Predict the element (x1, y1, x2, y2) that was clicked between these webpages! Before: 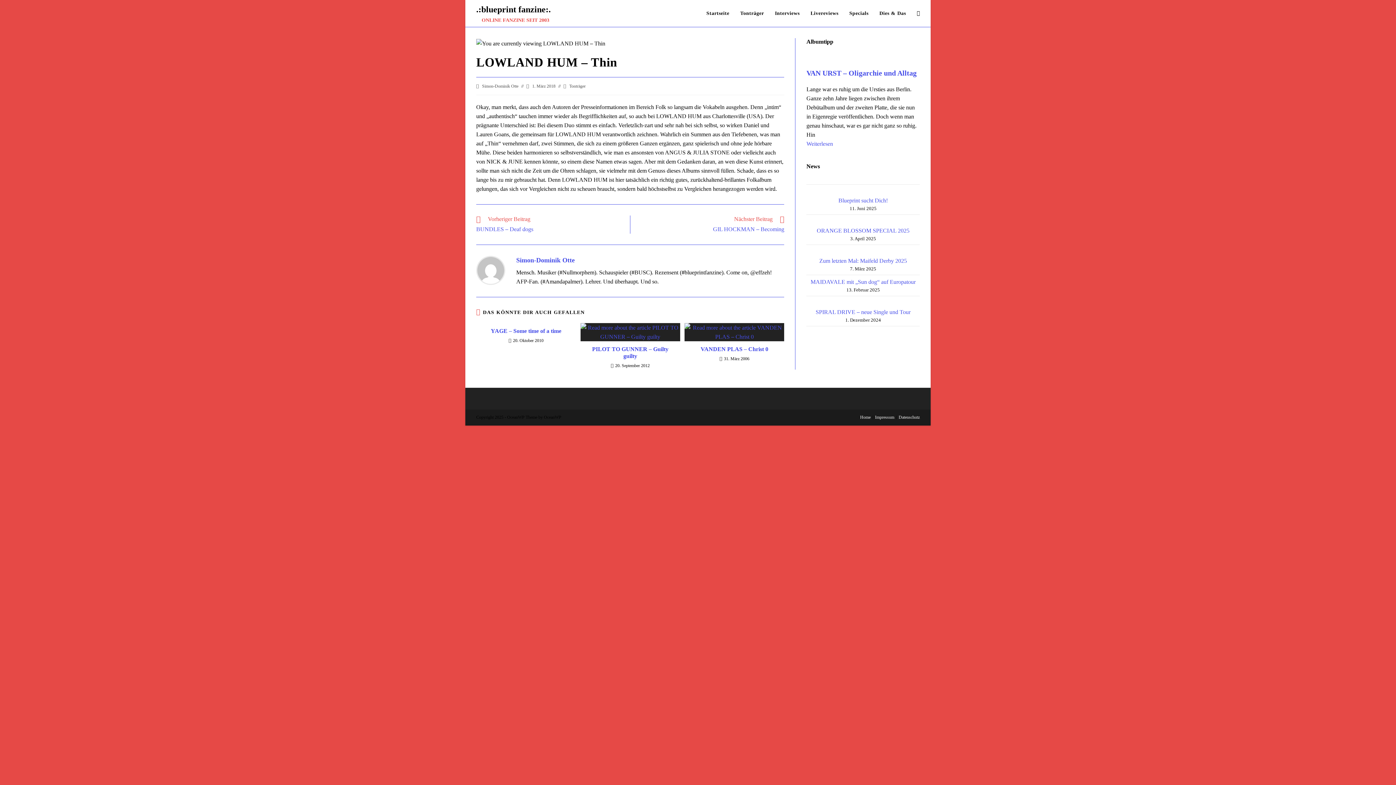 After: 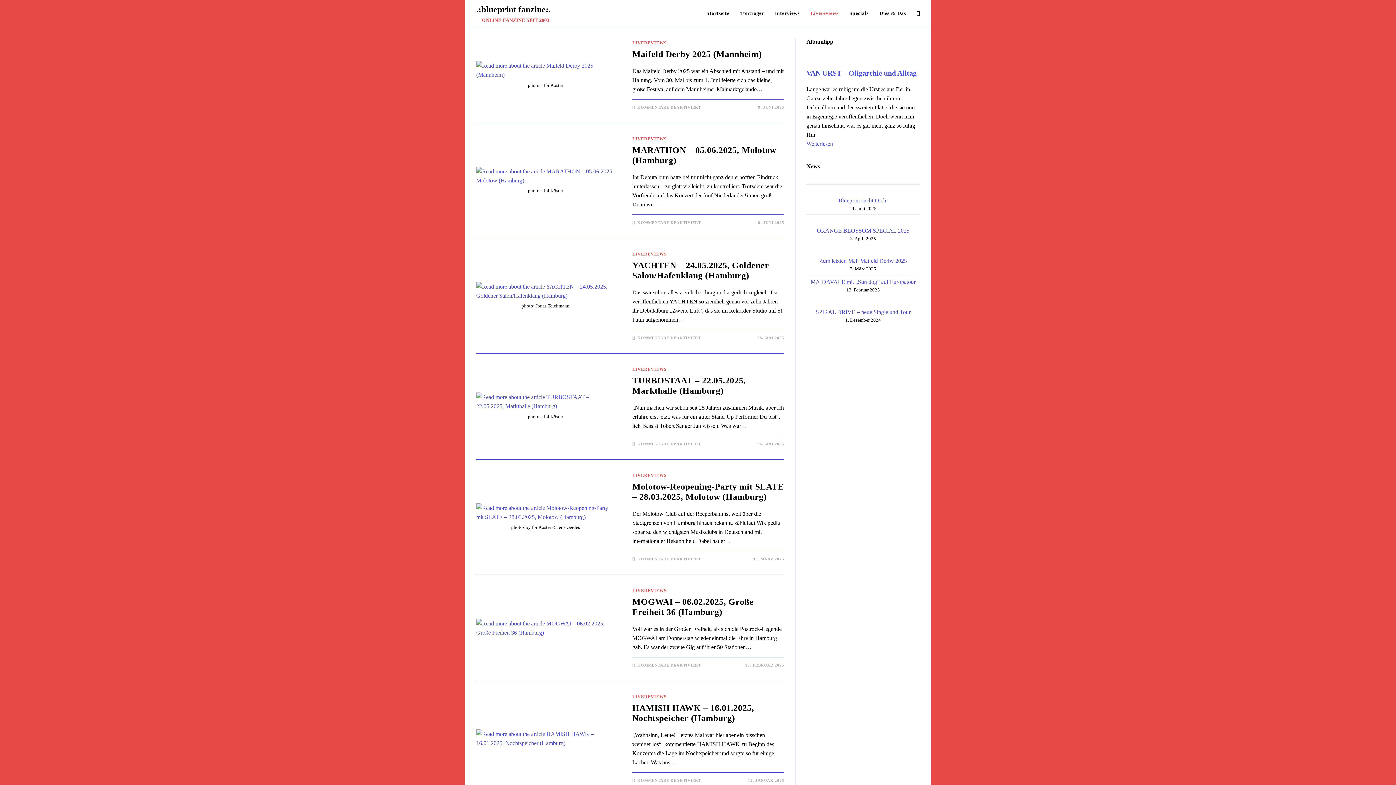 Action: label: Livereviews bbox: (805, 0, 844, 26)